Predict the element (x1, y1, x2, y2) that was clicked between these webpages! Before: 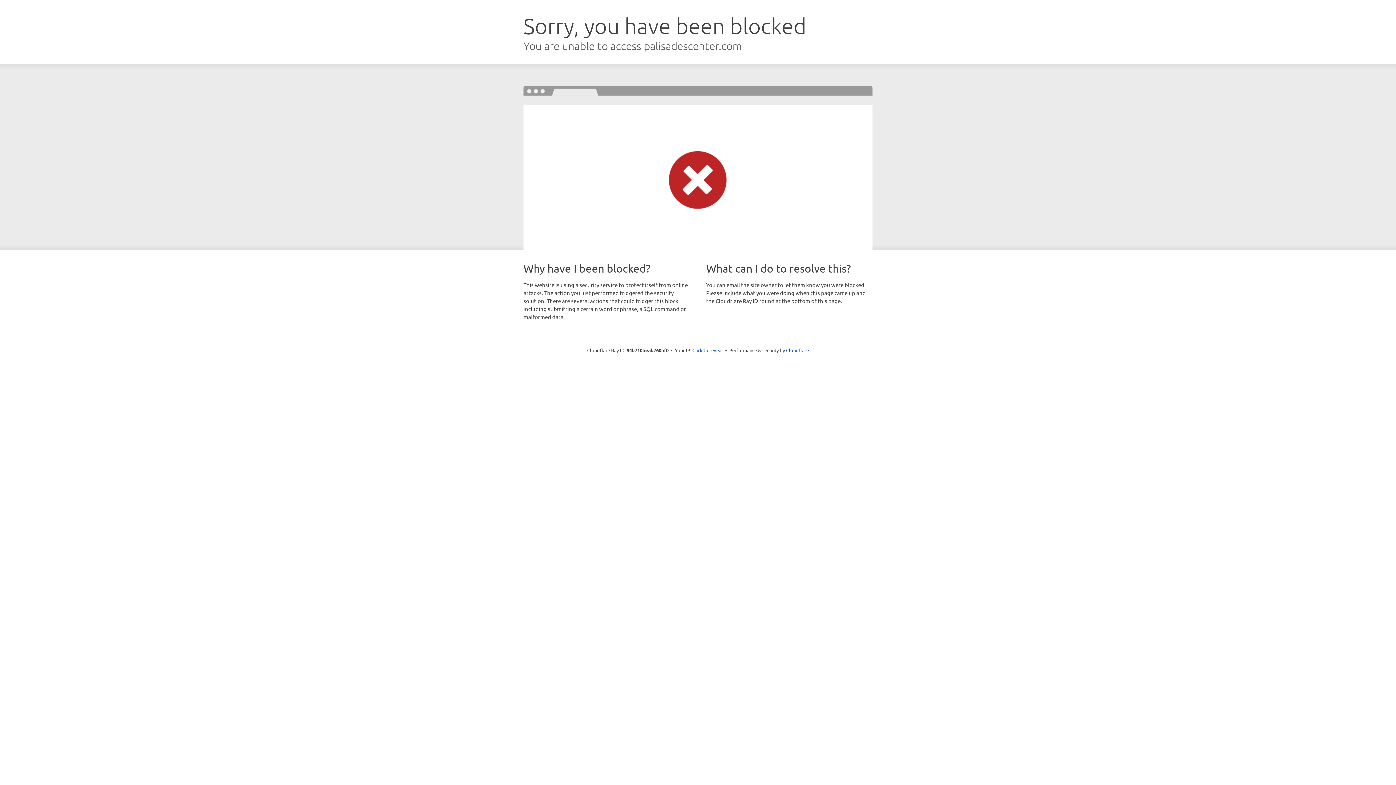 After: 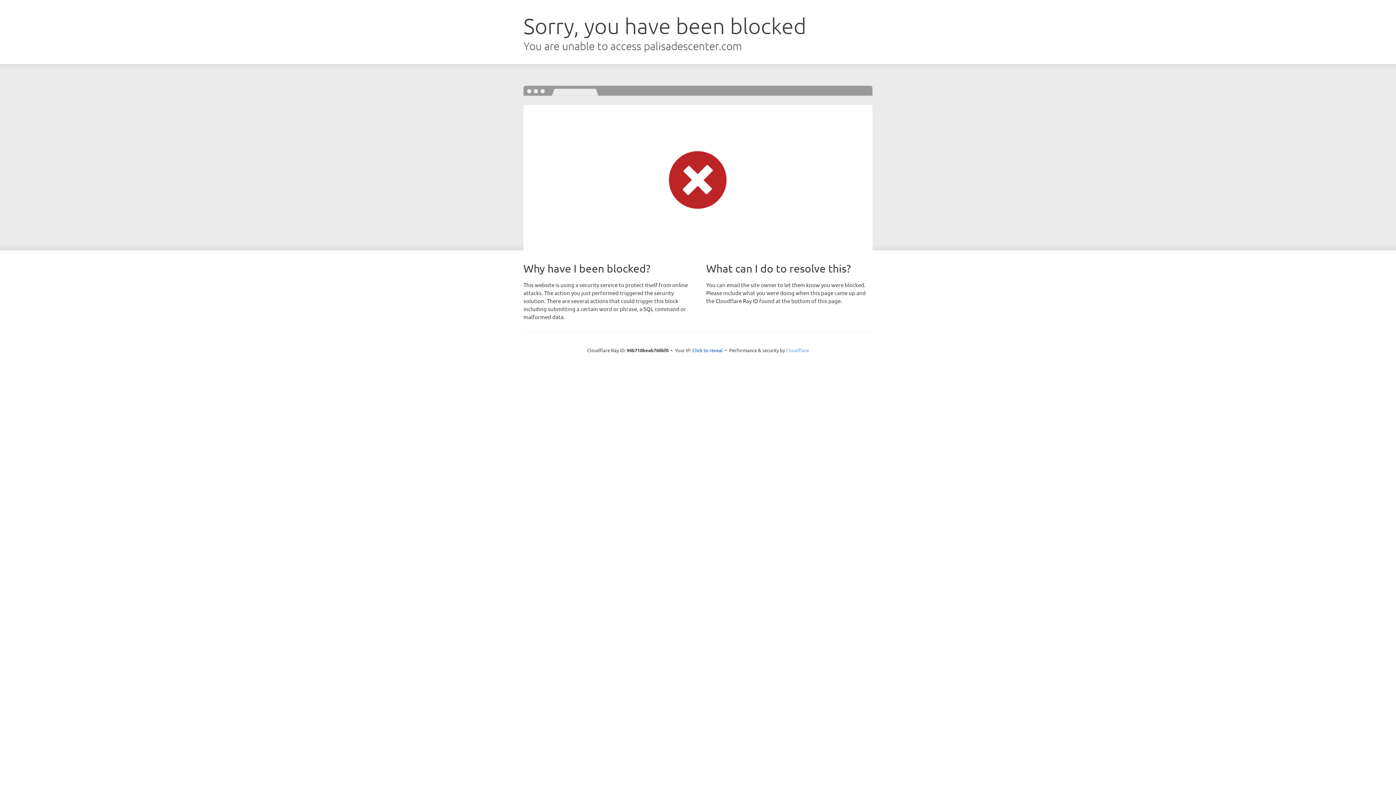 Action: label: Cloudflare bbox: (786, 347, 809, 353)